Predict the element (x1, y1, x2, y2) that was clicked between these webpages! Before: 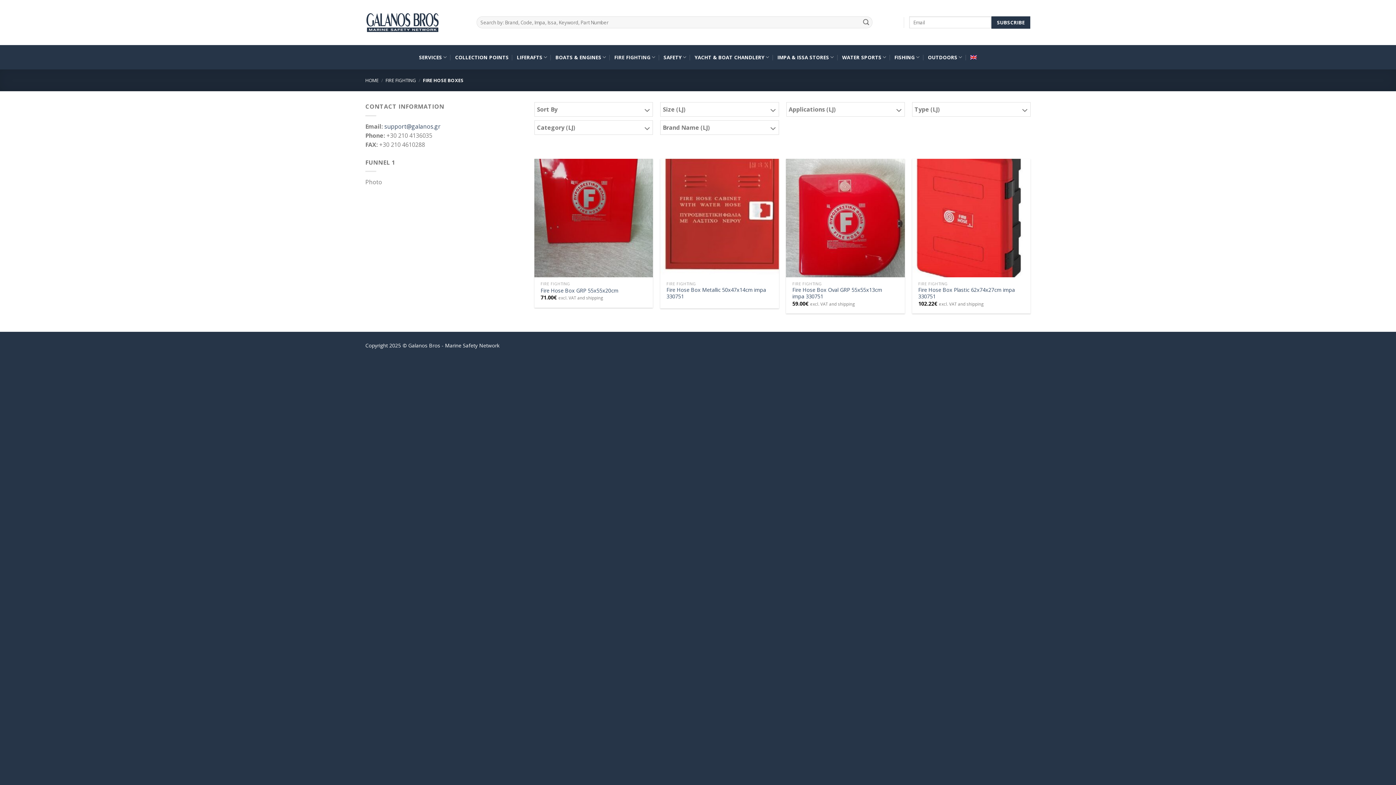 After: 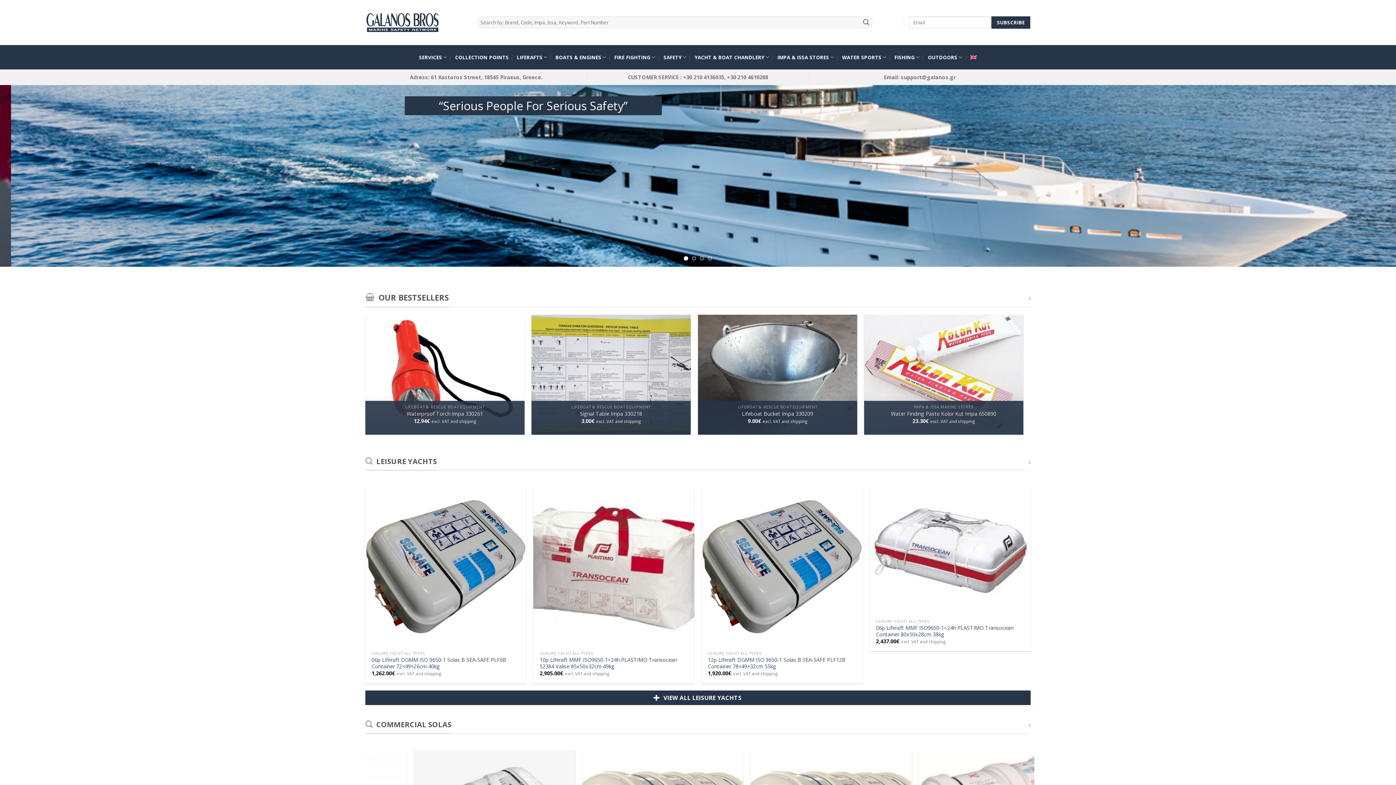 Action: bbox: (365, 76, 378, 83) label: HOME